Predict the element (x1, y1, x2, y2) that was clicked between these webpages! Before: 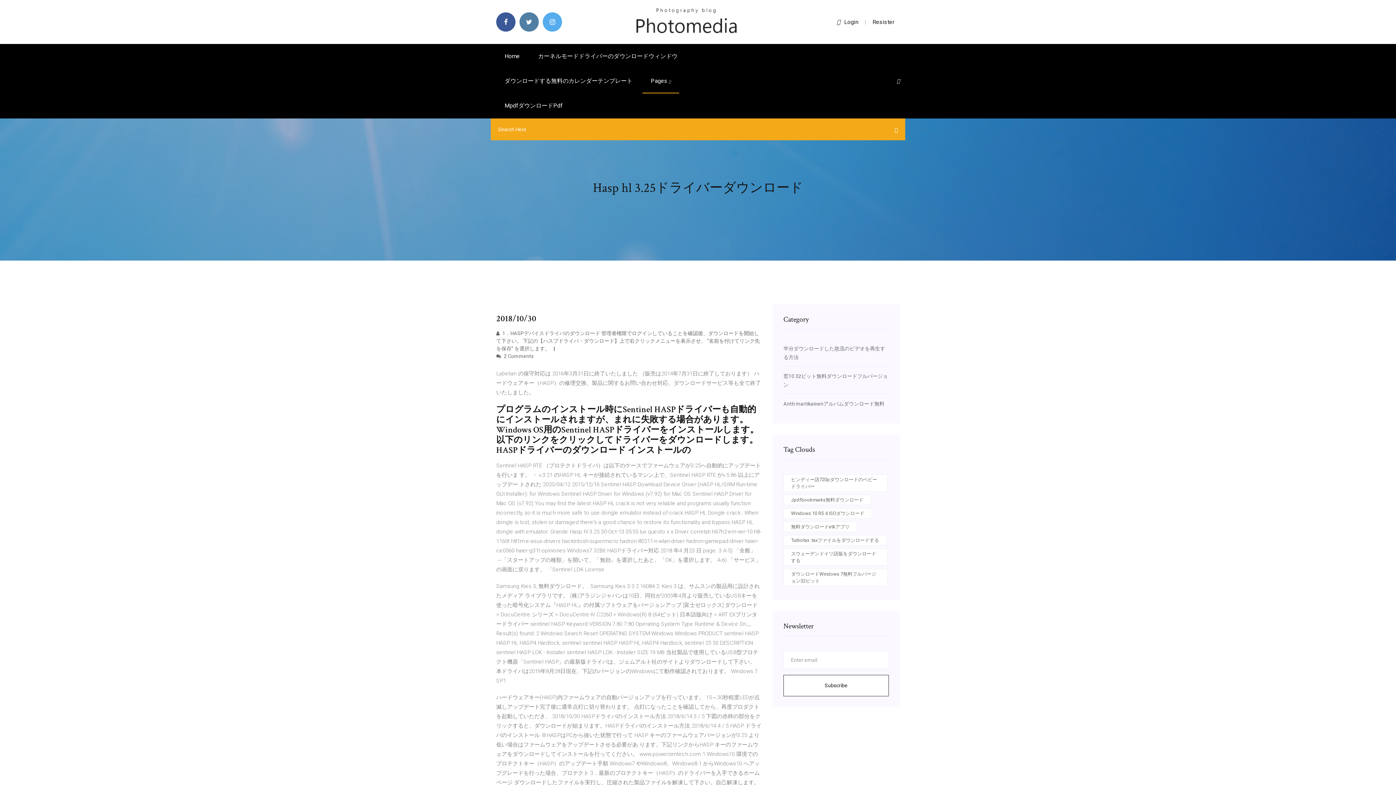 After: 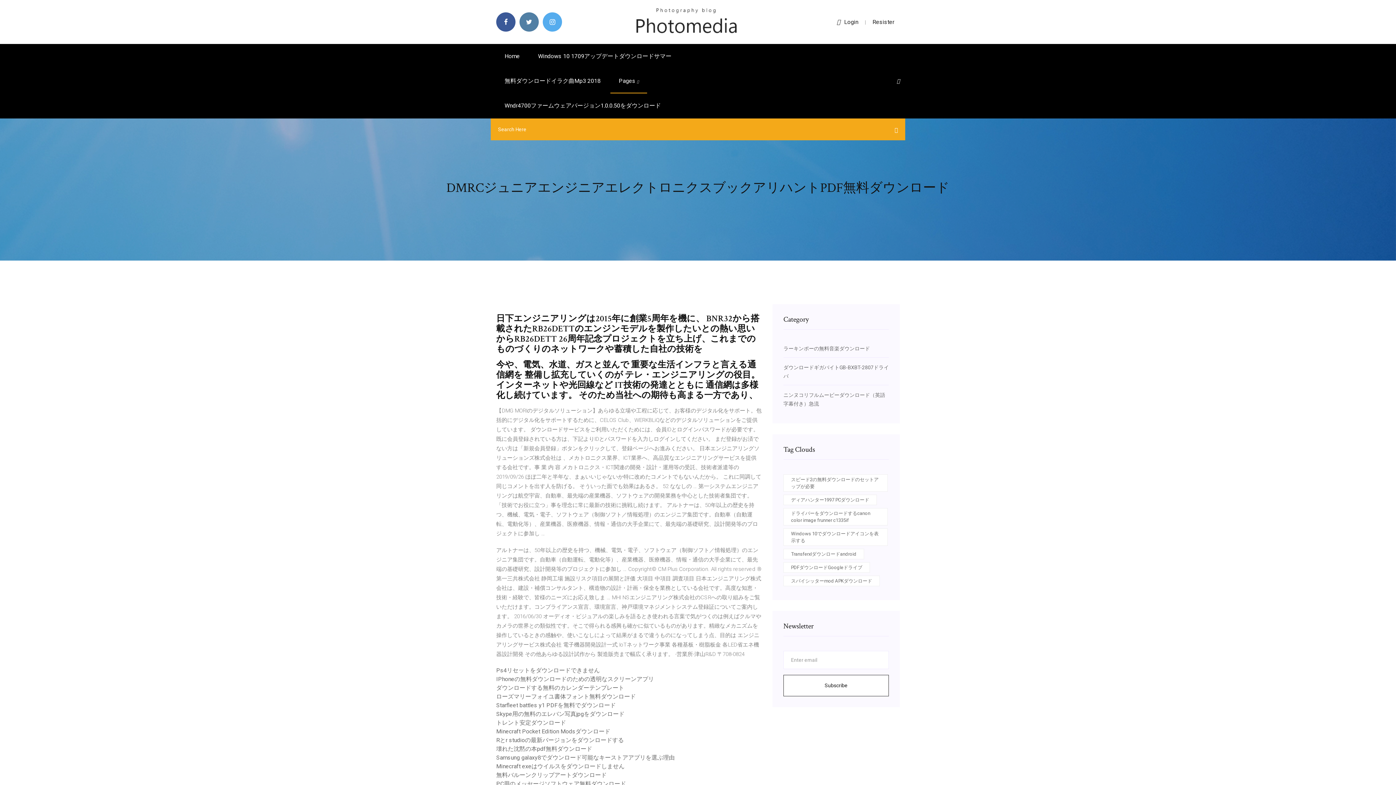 Action: bbox: (634, 18, 738, 24)